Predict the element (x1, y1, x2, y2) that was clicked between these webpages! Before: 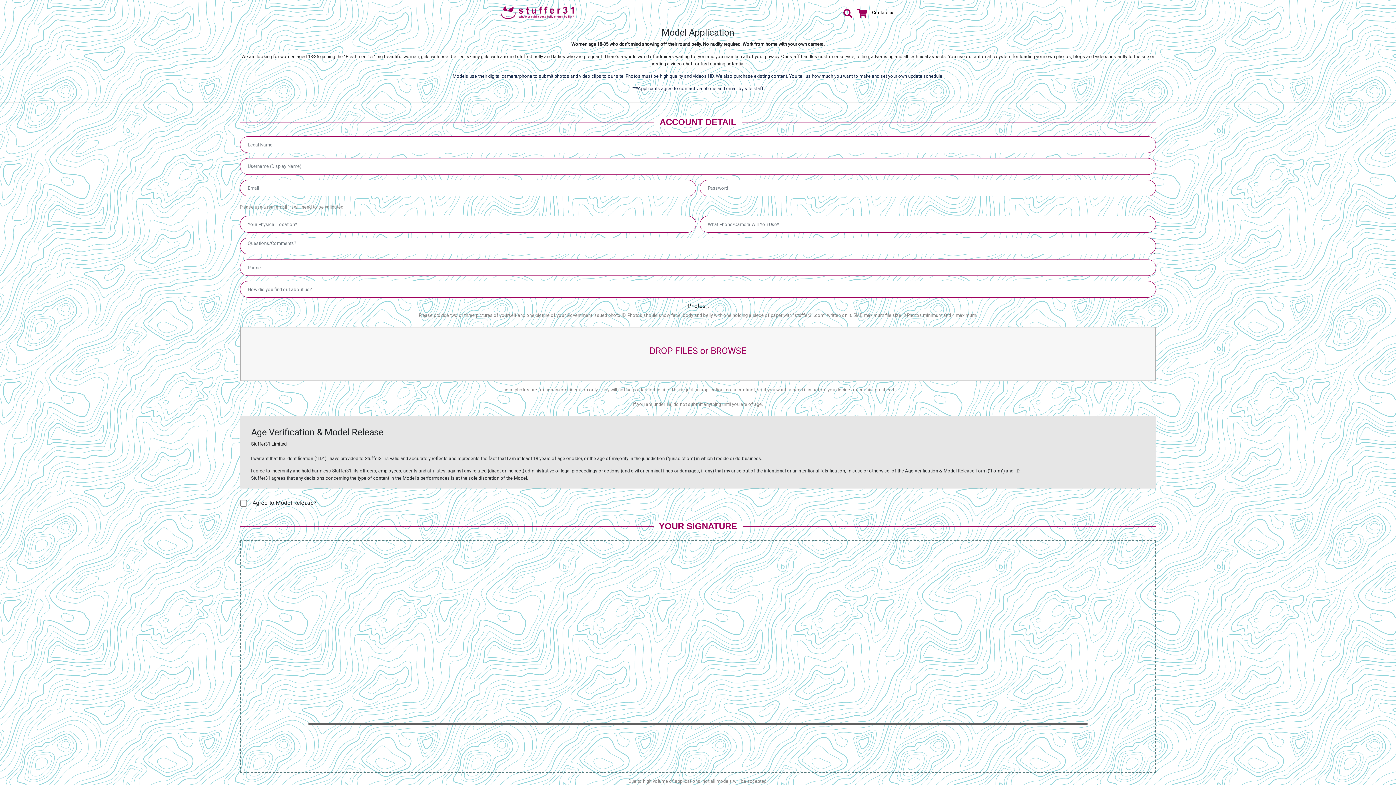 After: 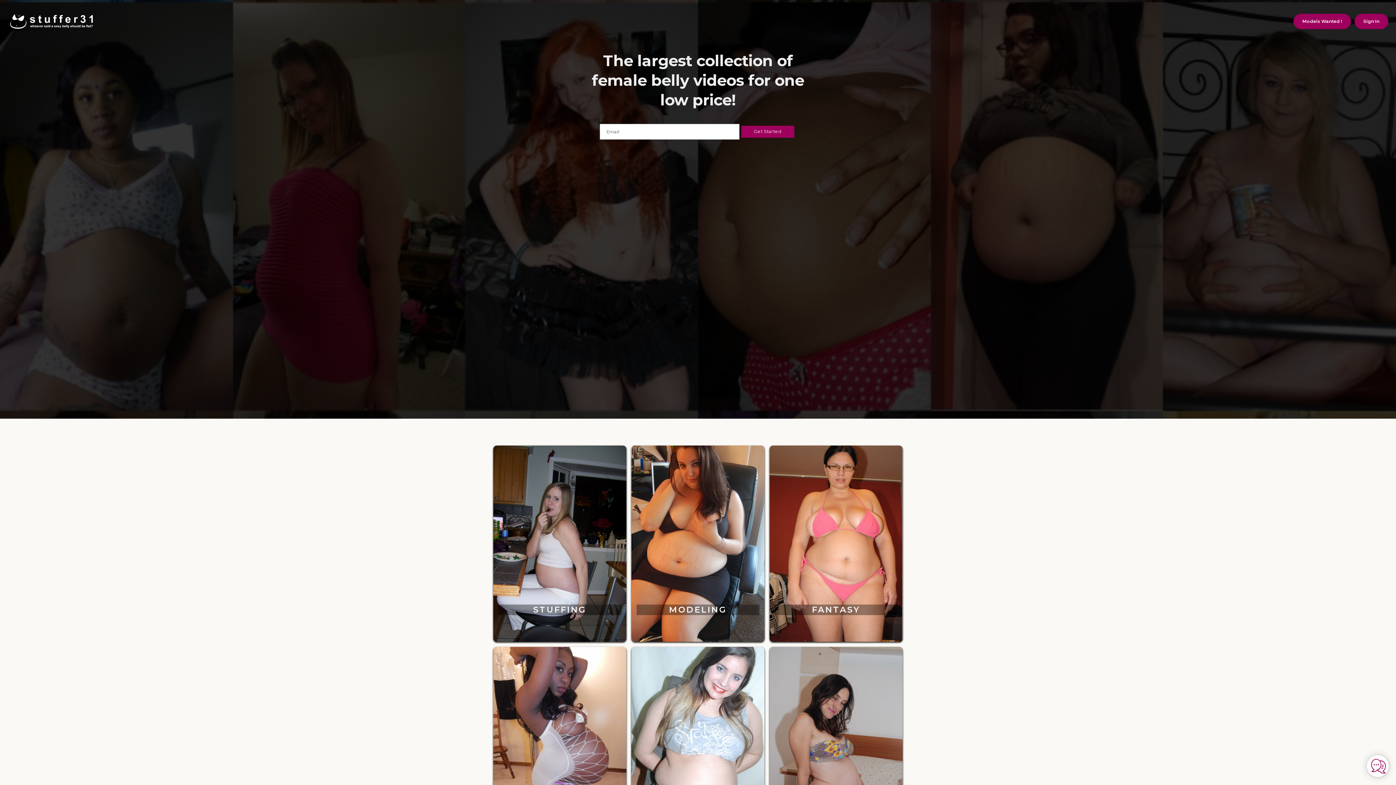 Action: bbox: (843, 6, 852, 21)